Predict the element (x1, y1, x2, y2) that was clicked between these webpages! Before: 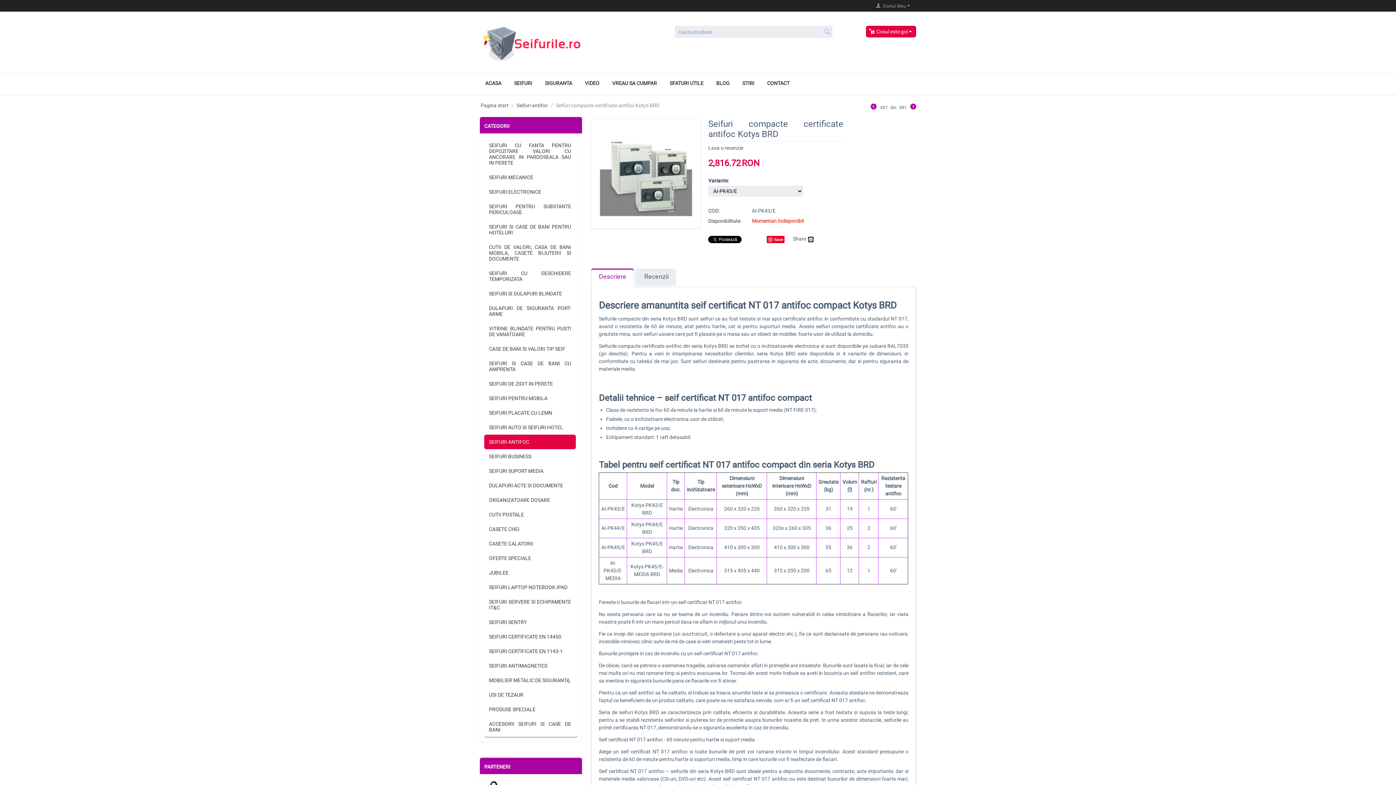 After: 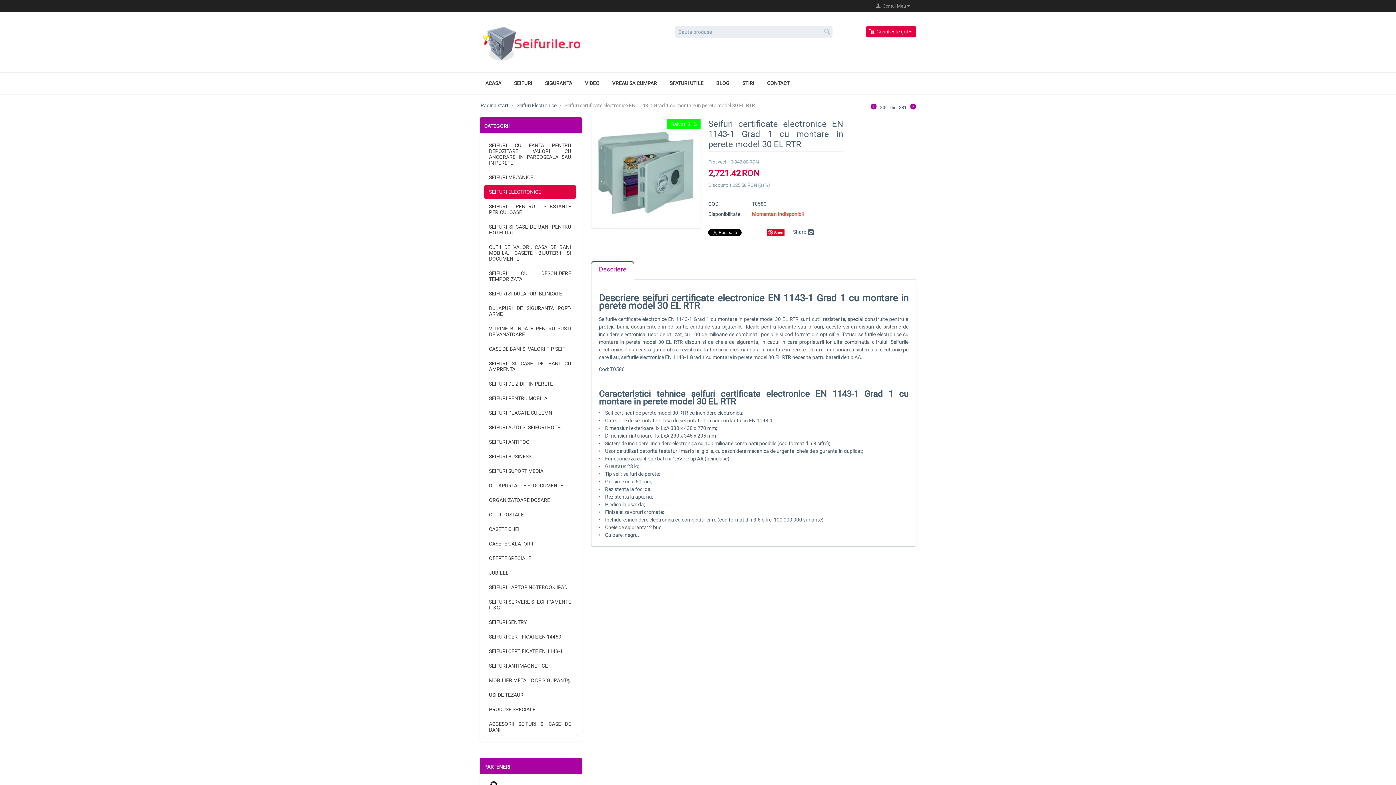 Action: bbox: (870, 103, 876, 111)